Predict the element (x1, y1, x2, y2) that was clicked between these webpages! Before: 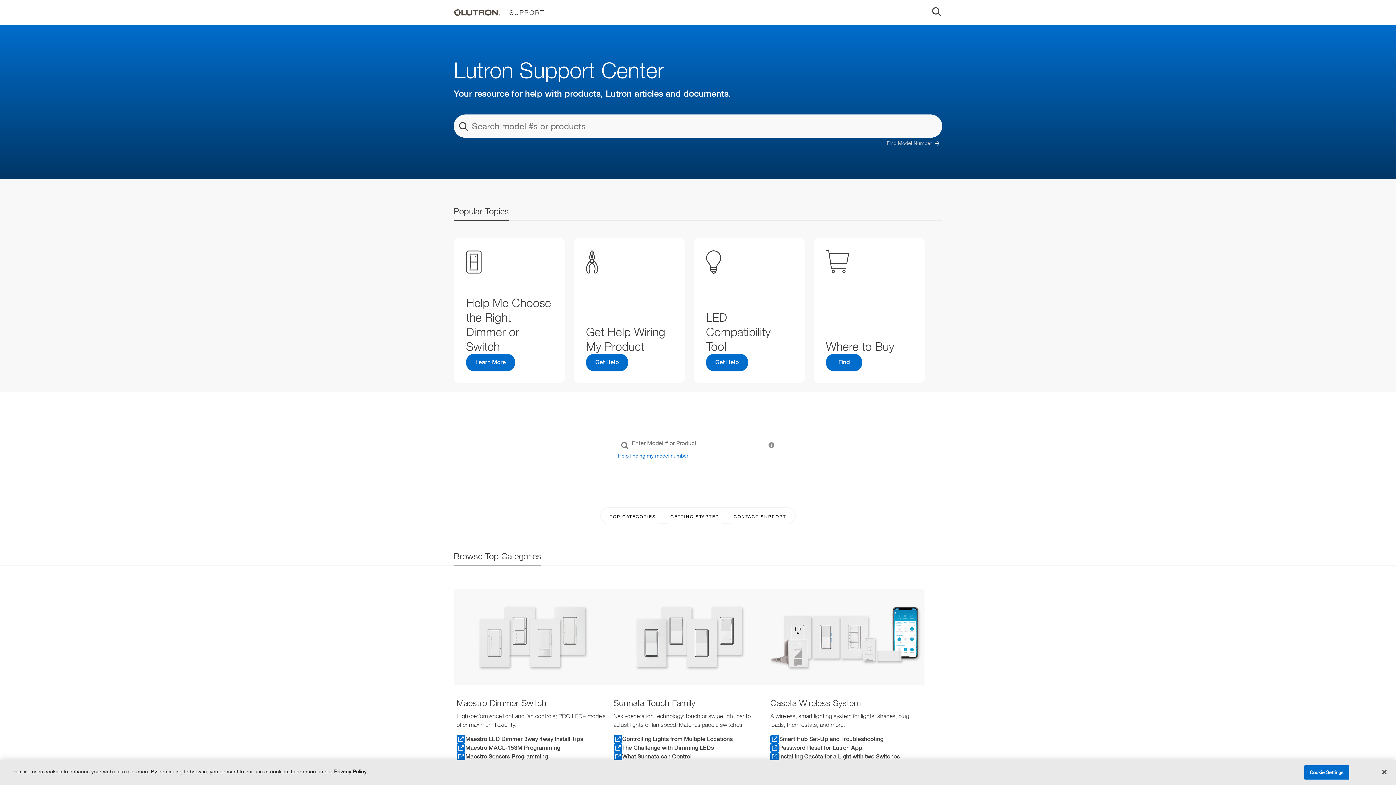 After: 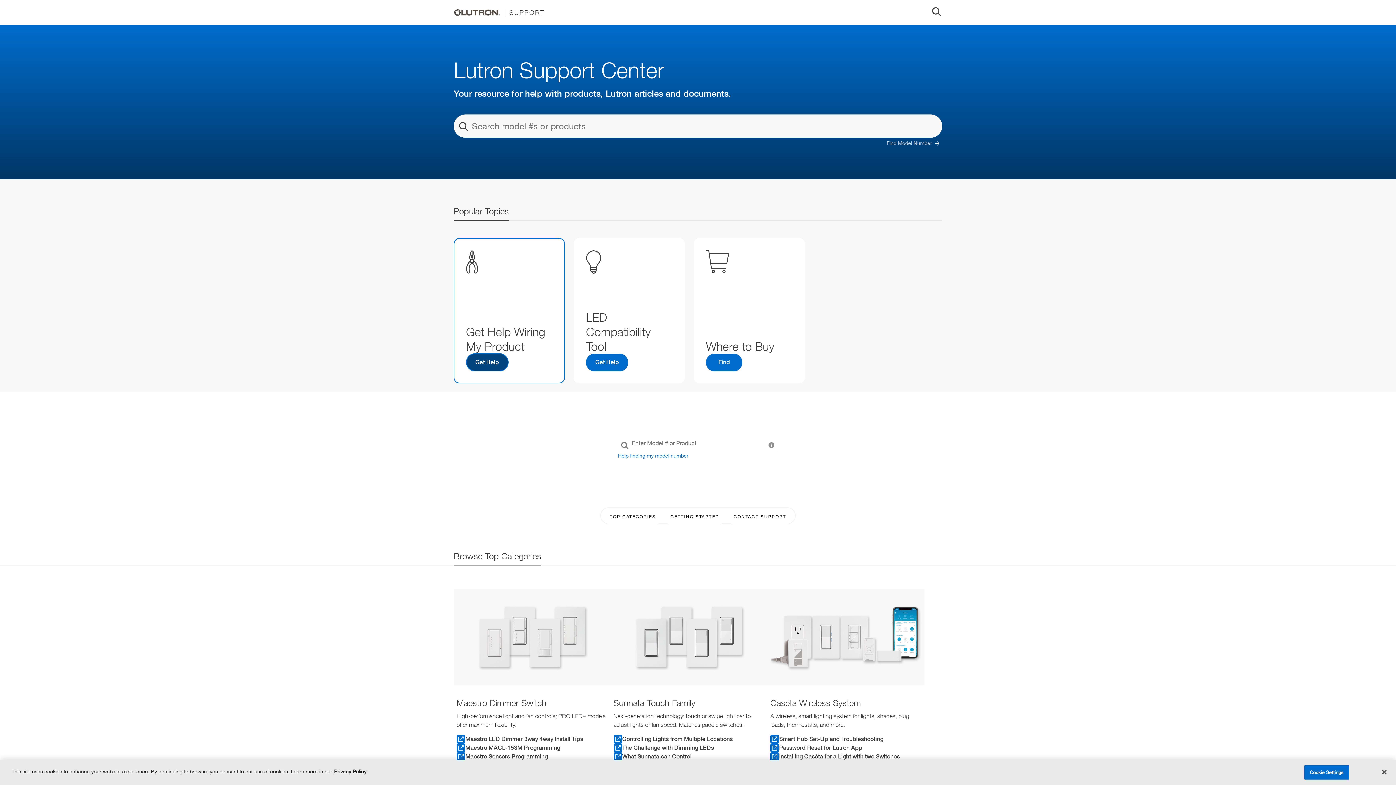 Action: bbox: (466, 353, 515, 371) label: Learn More